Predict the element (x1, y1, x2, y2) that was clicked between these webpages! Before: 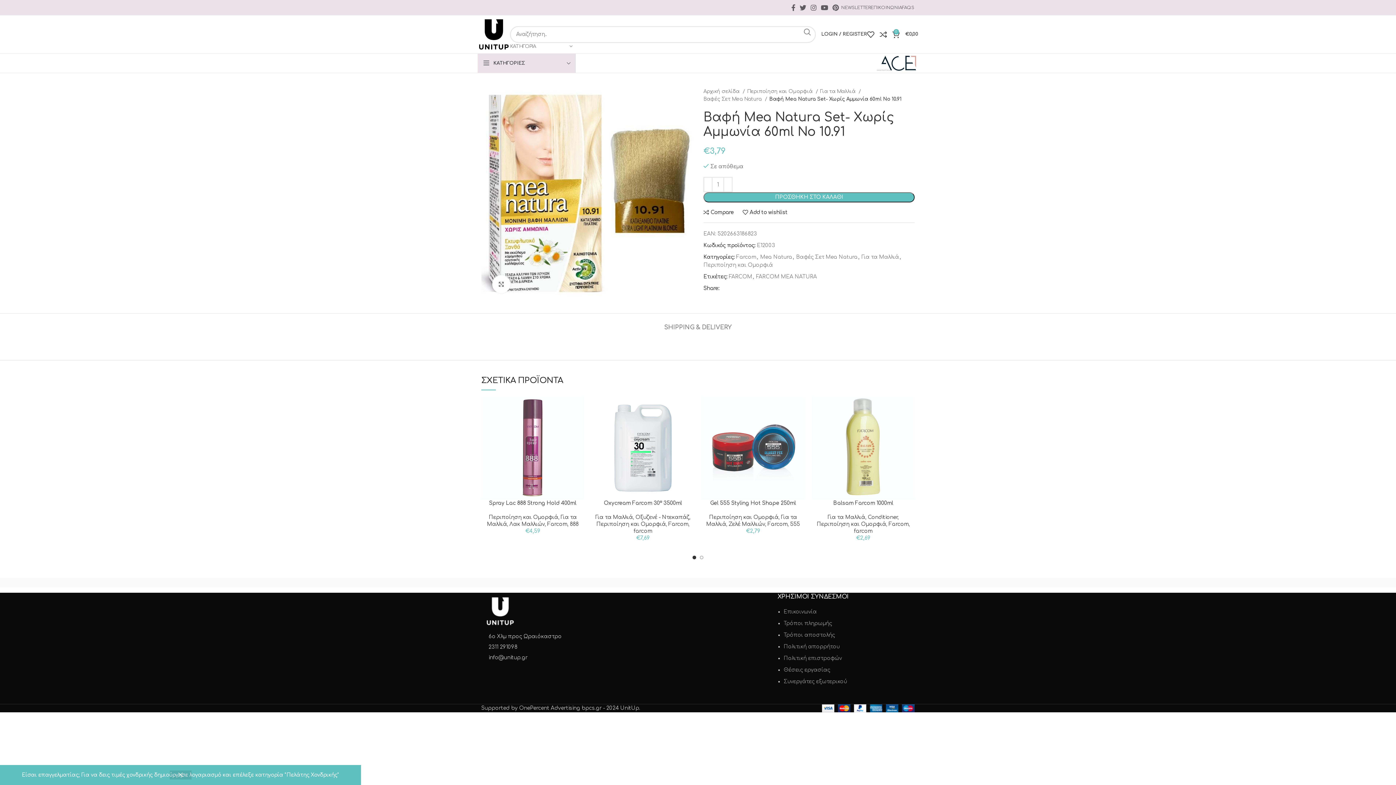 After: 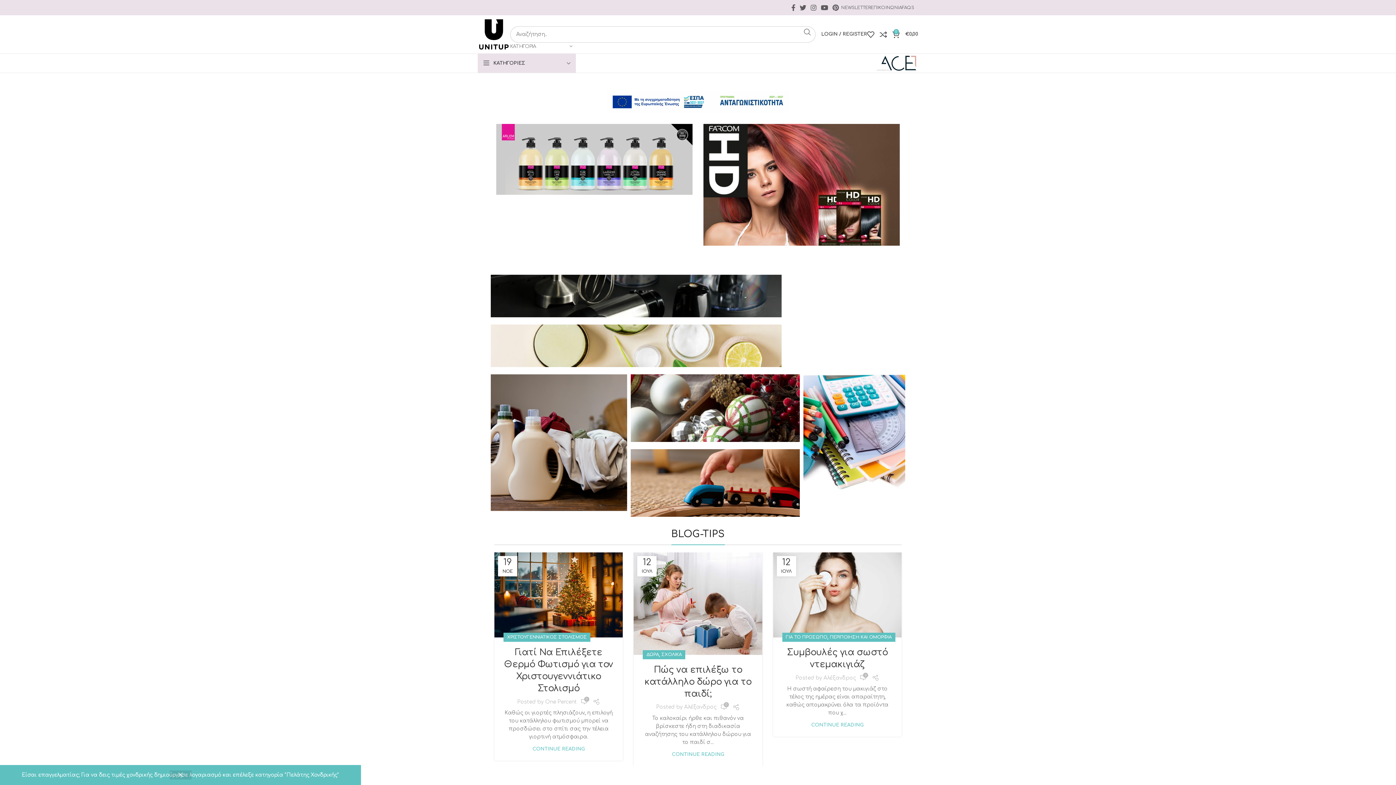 Action: bbox: (703, 87, 745, 95) label: Αρχική σελίδα 